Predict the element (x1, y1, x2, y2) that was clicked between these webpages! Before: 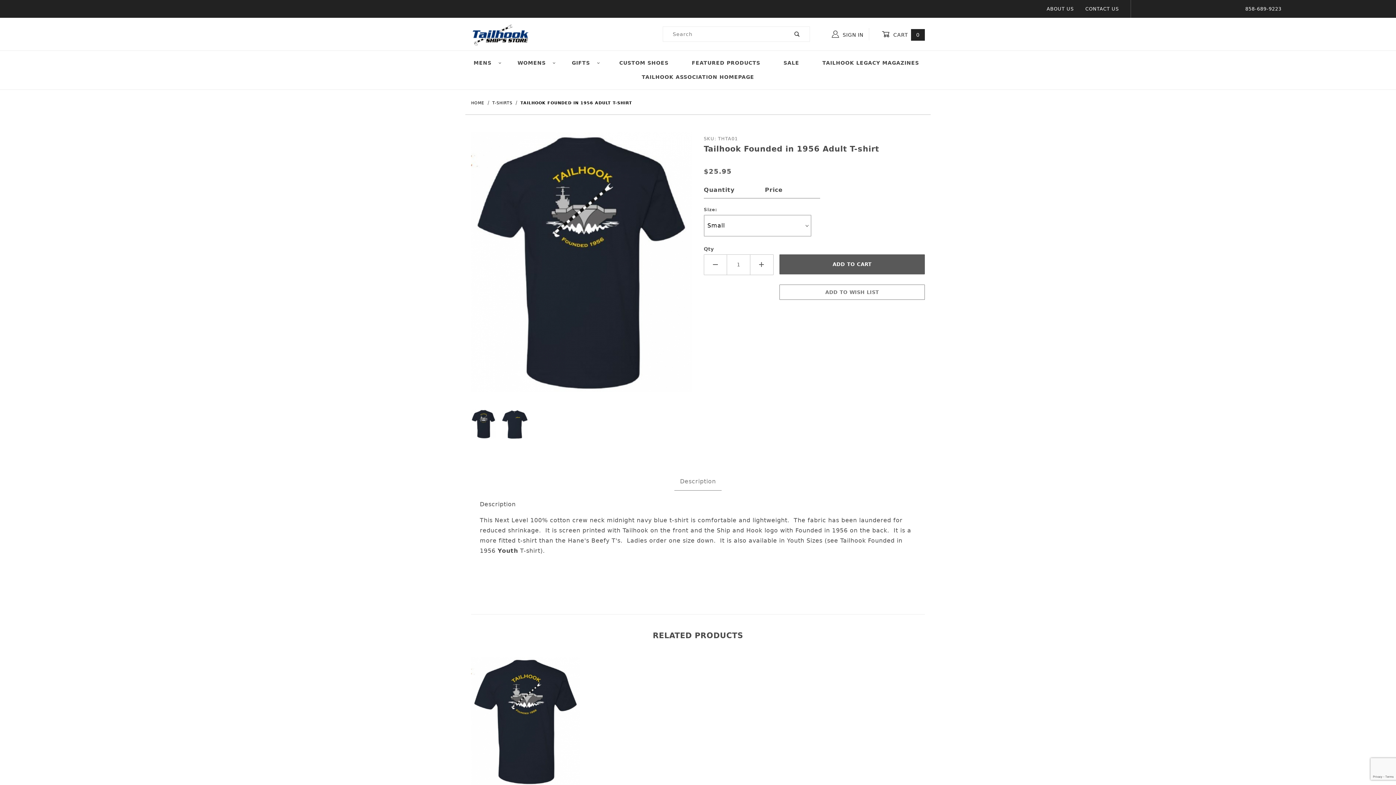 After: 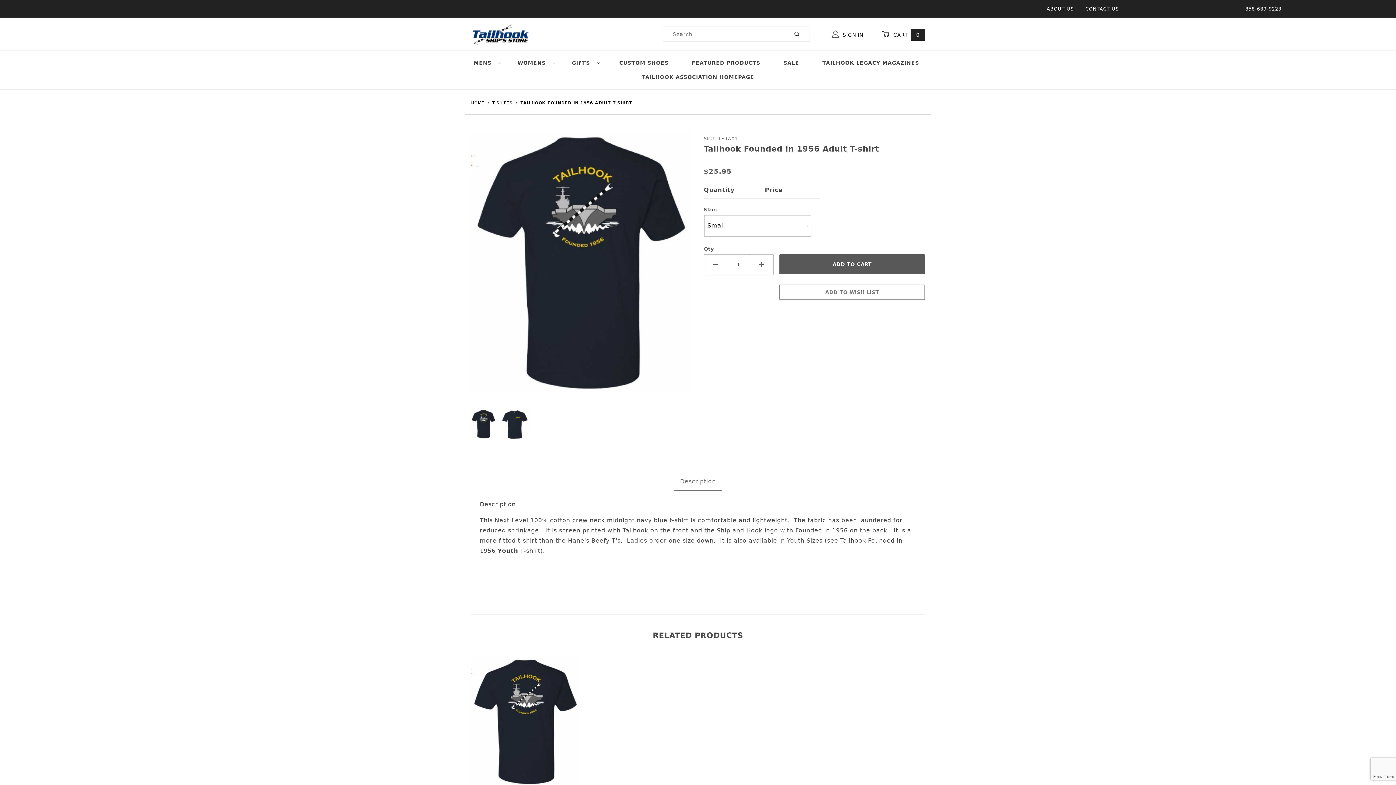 Action: label: Description bbox: (674, 473, 721, 491)